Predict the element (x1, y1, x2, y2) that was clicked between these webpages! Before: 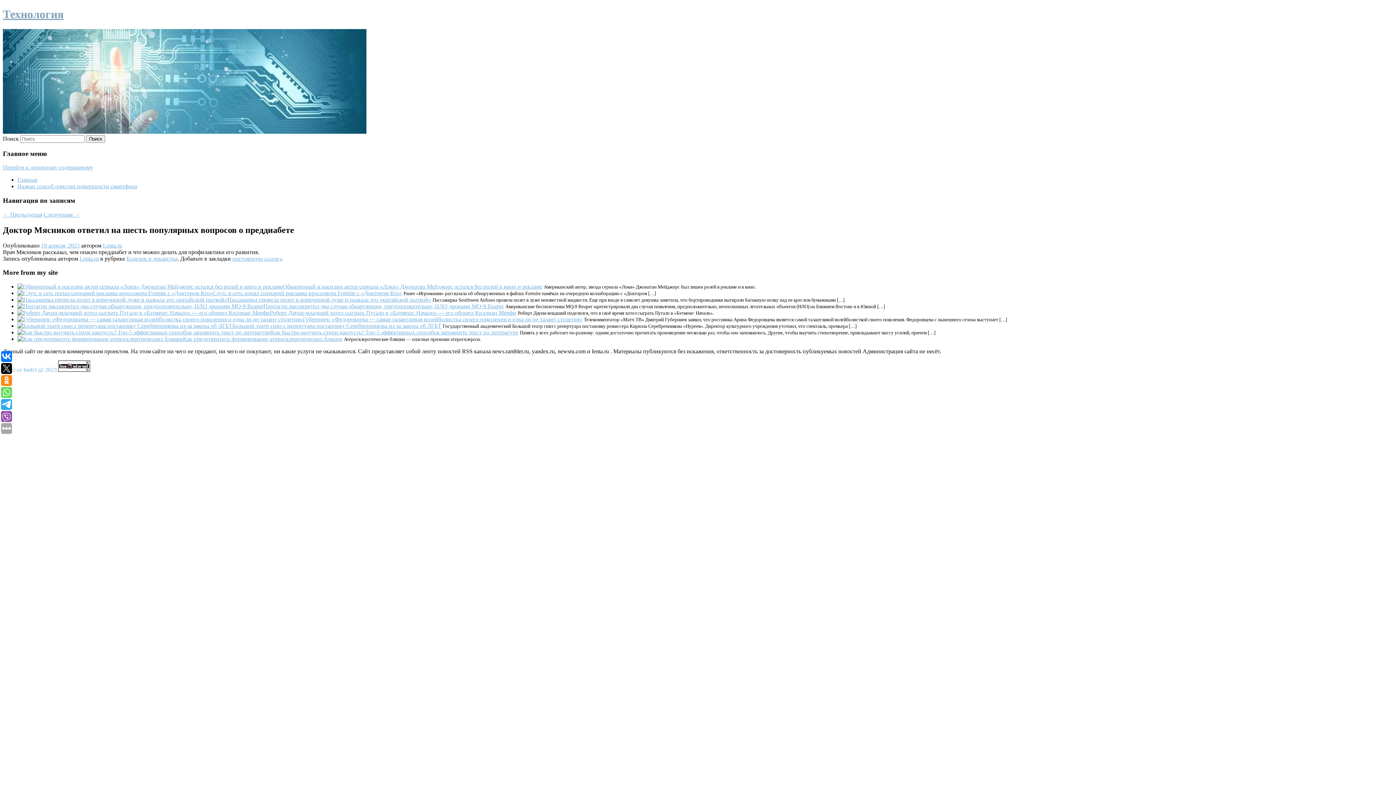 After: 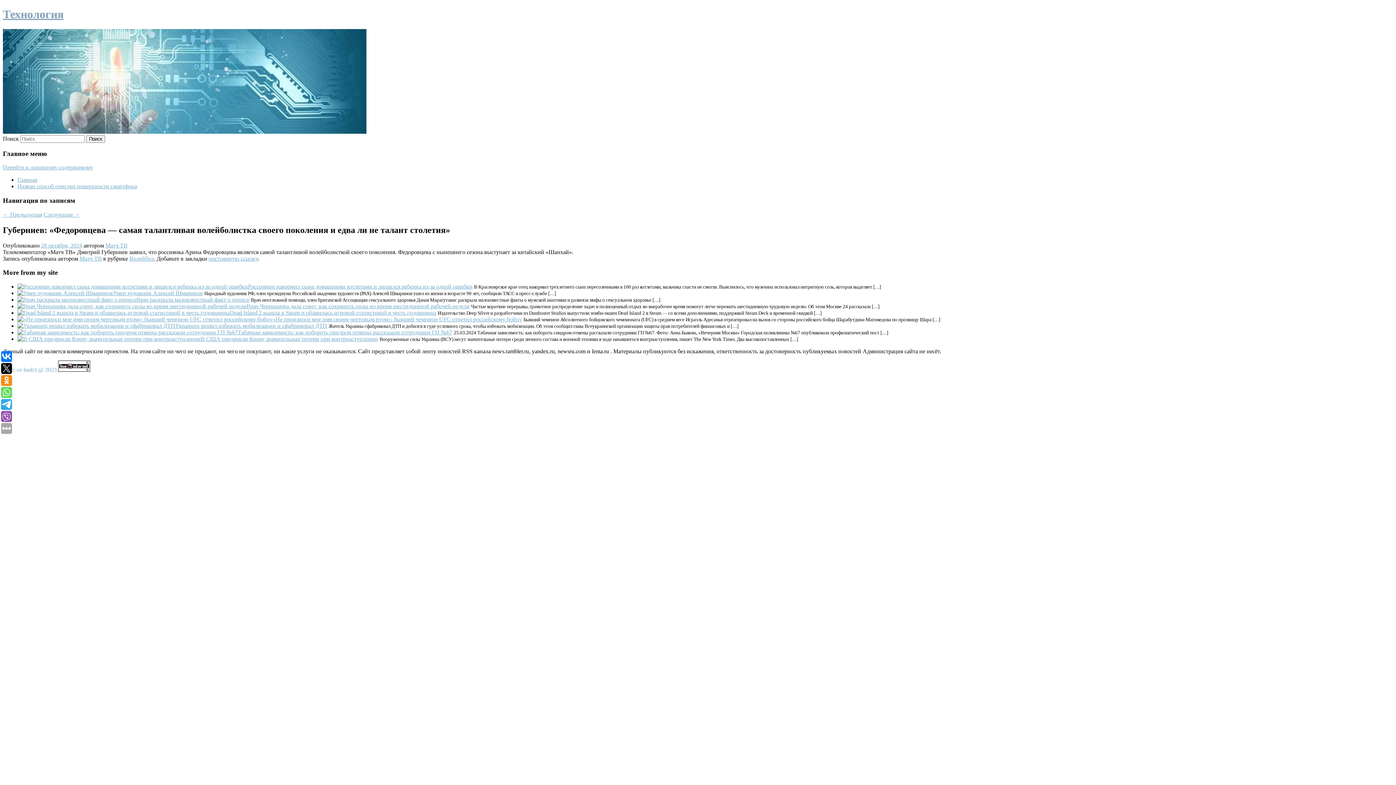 Action: bbox: (17, 316, 302, 322)